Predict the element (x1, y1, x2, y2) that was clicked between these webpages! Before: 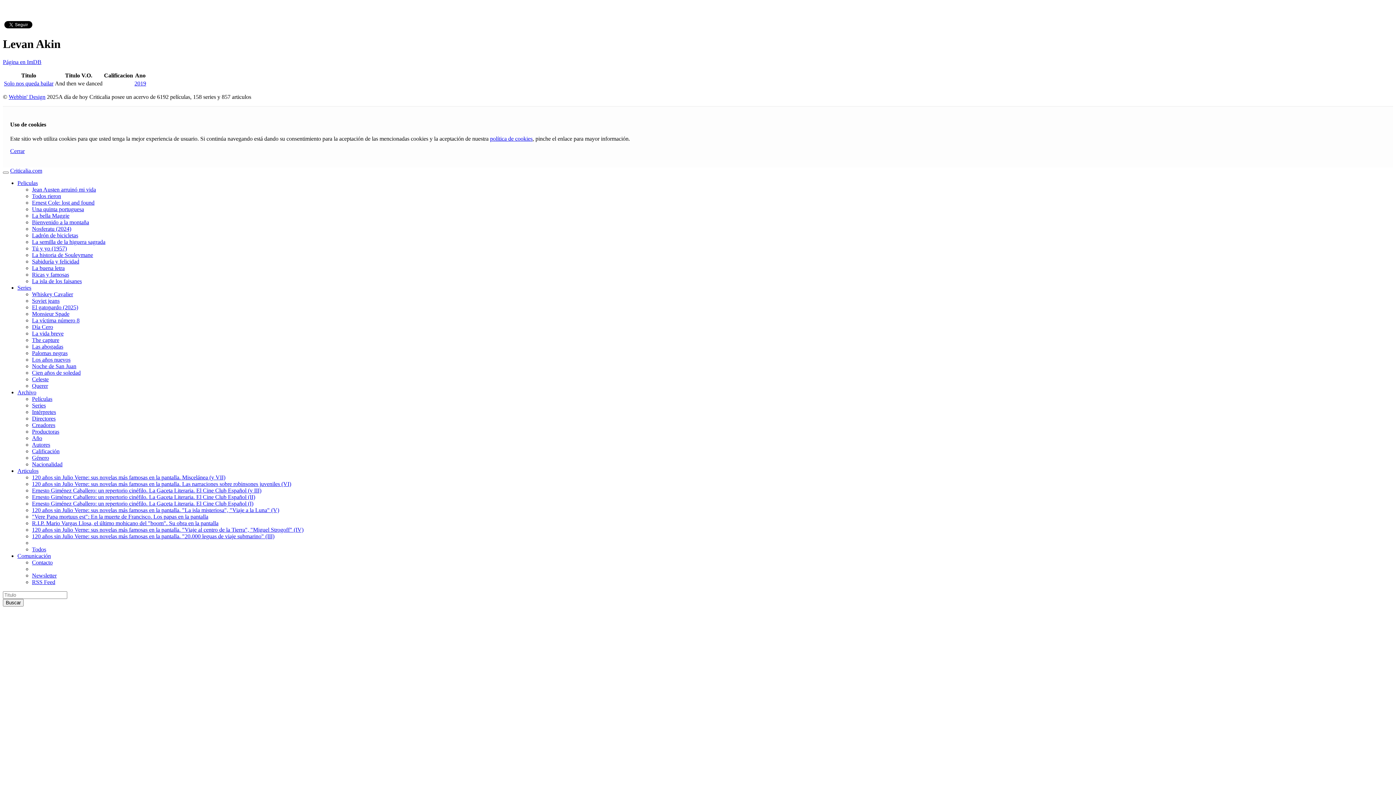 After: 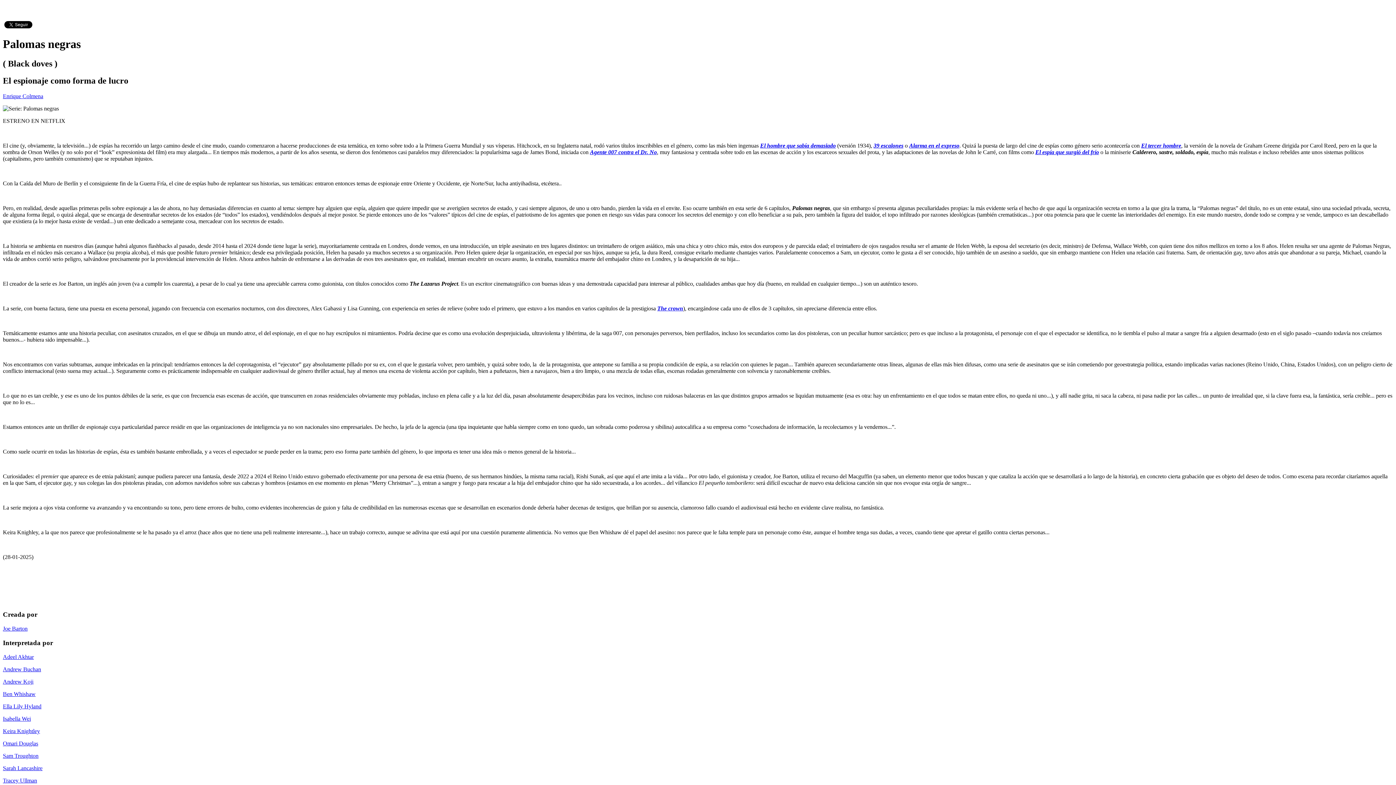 Action: label: Palomas negras bbox: (32, 350, 67, 356)